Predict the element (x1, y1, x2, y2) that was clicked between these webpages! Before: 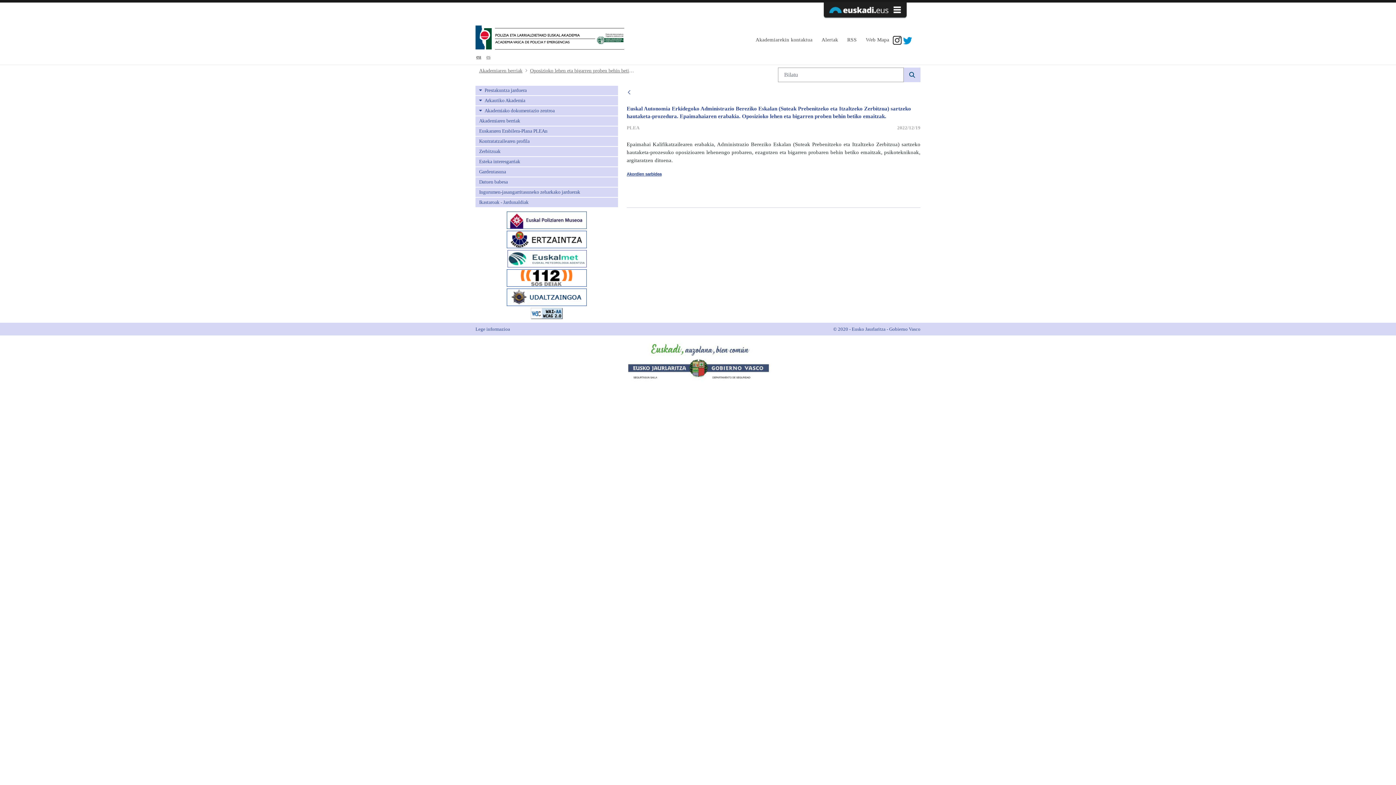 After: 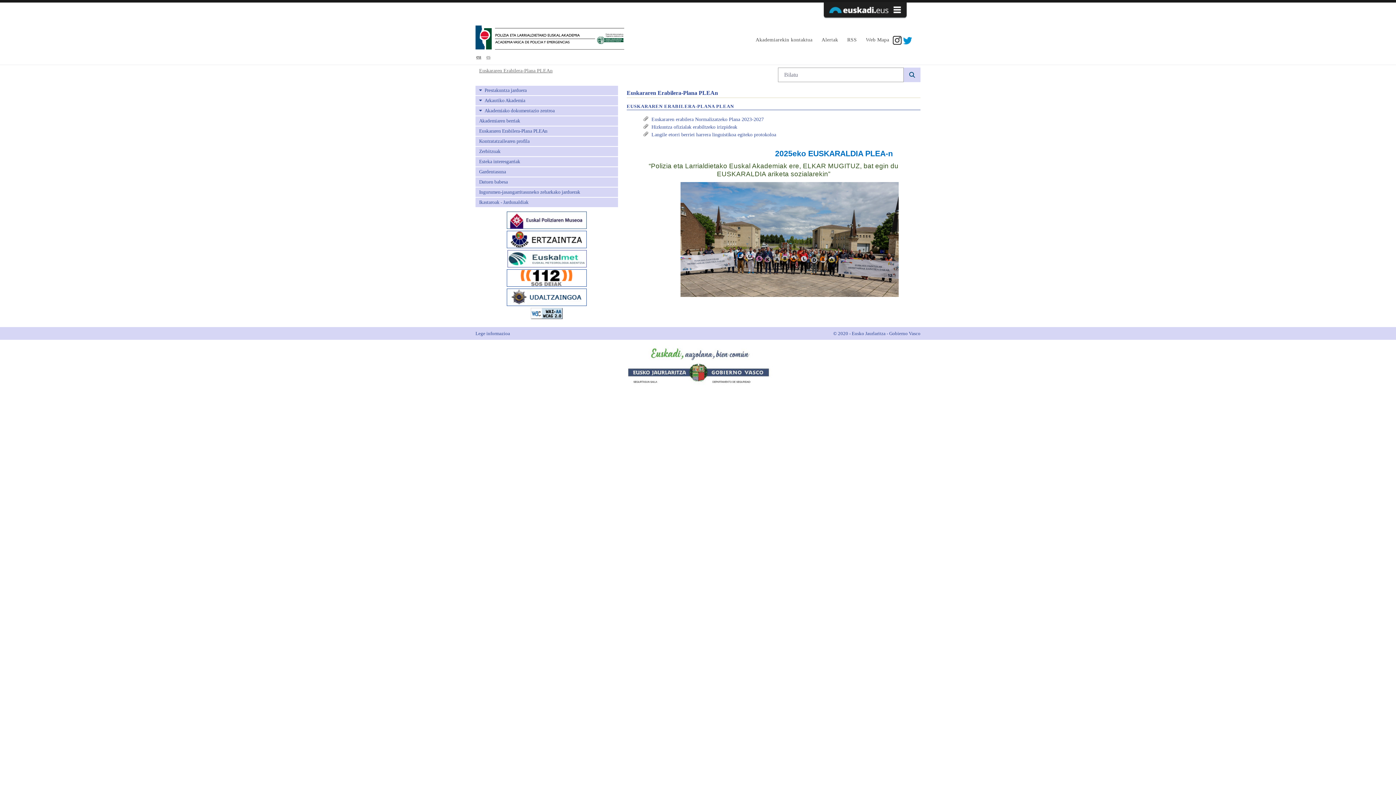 Action: bbox: (475, 126, 618, 136) label: Euskararen Erabilera-Plana PLEAn